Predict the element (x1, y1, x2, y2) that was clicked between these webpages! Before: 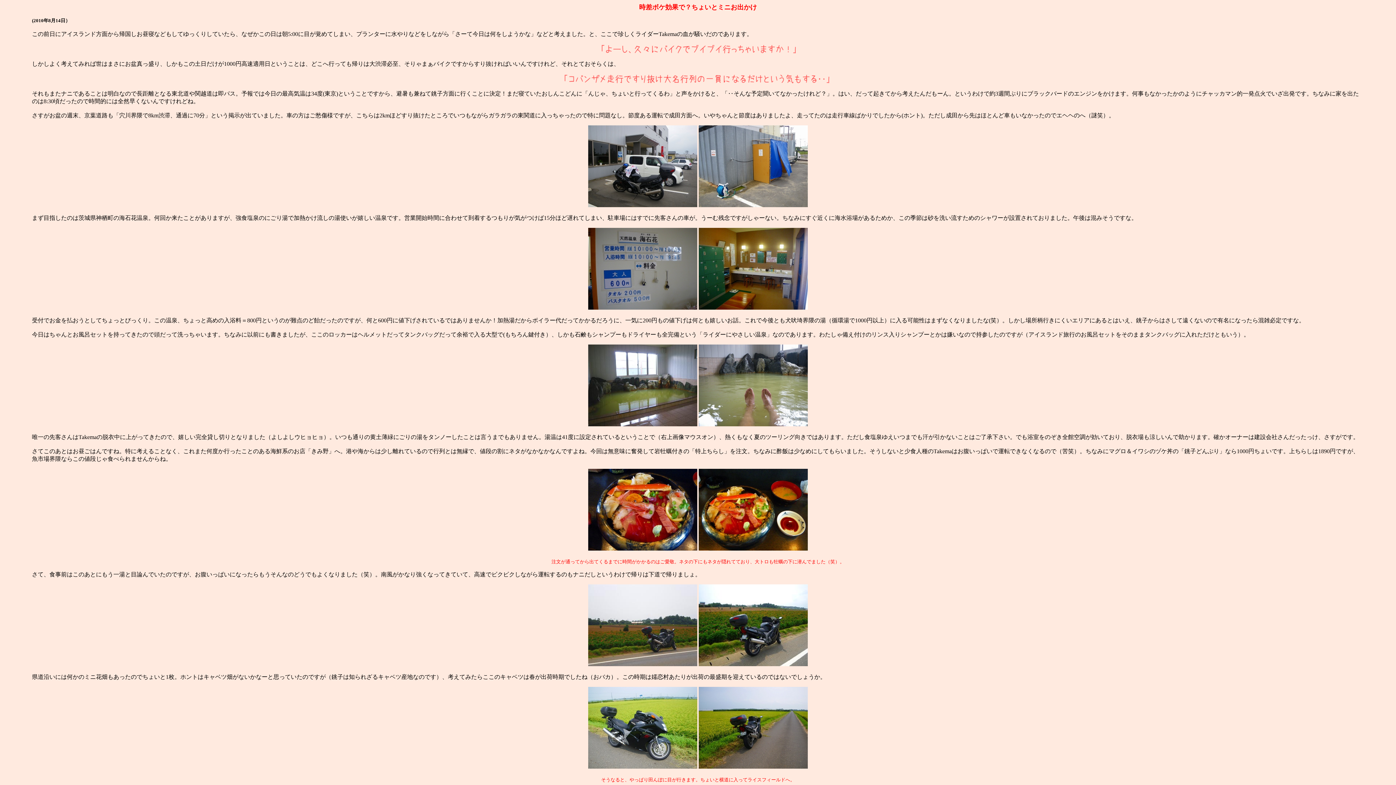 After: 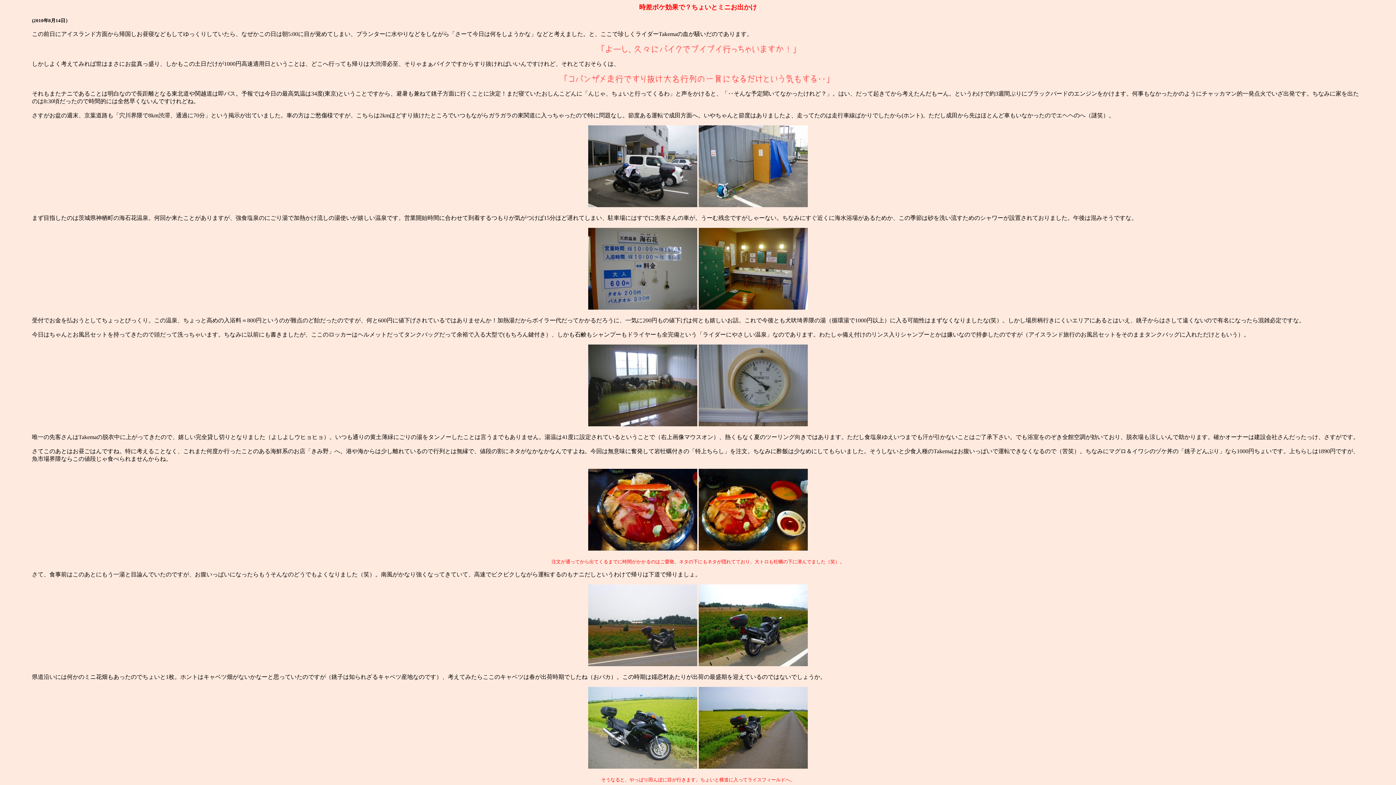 Action: bbox: (698, 421, 808, 427)